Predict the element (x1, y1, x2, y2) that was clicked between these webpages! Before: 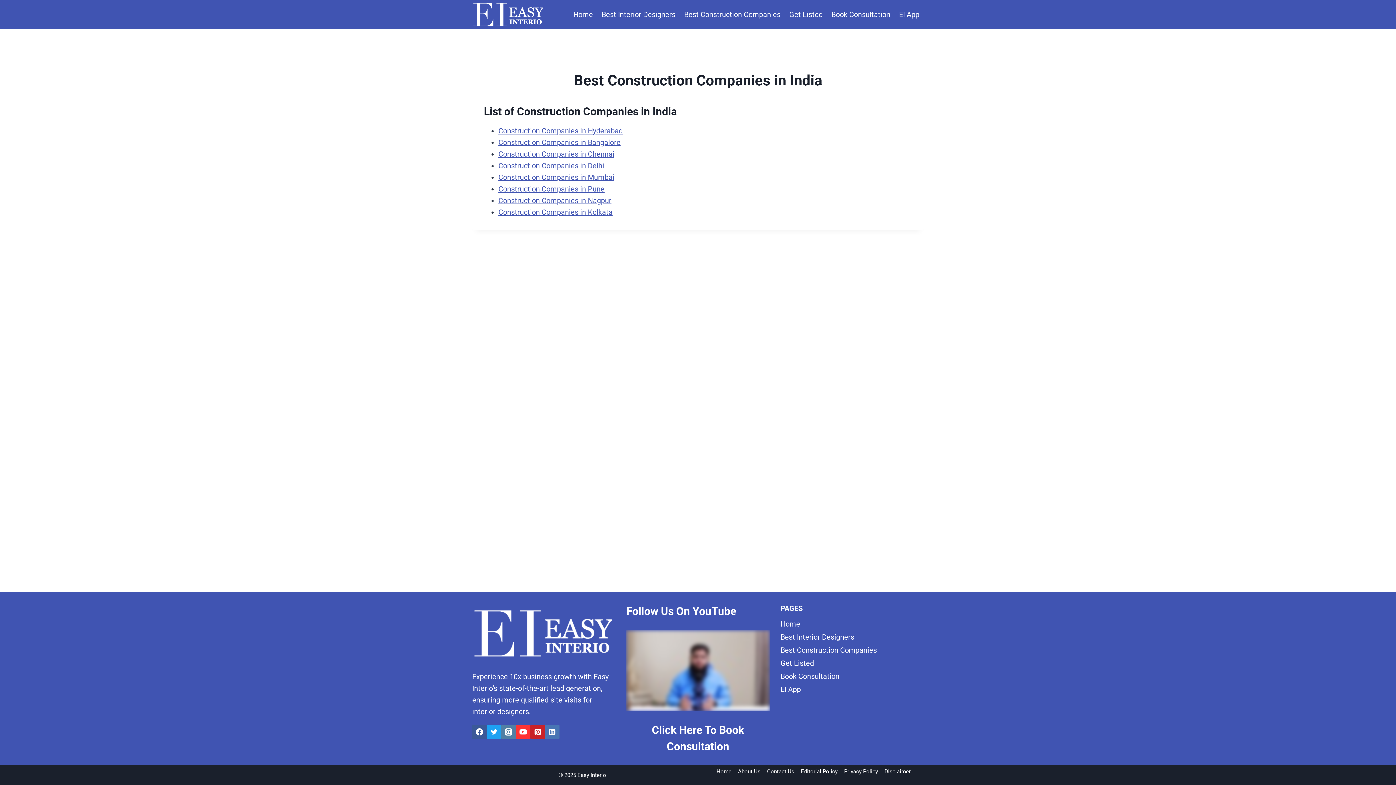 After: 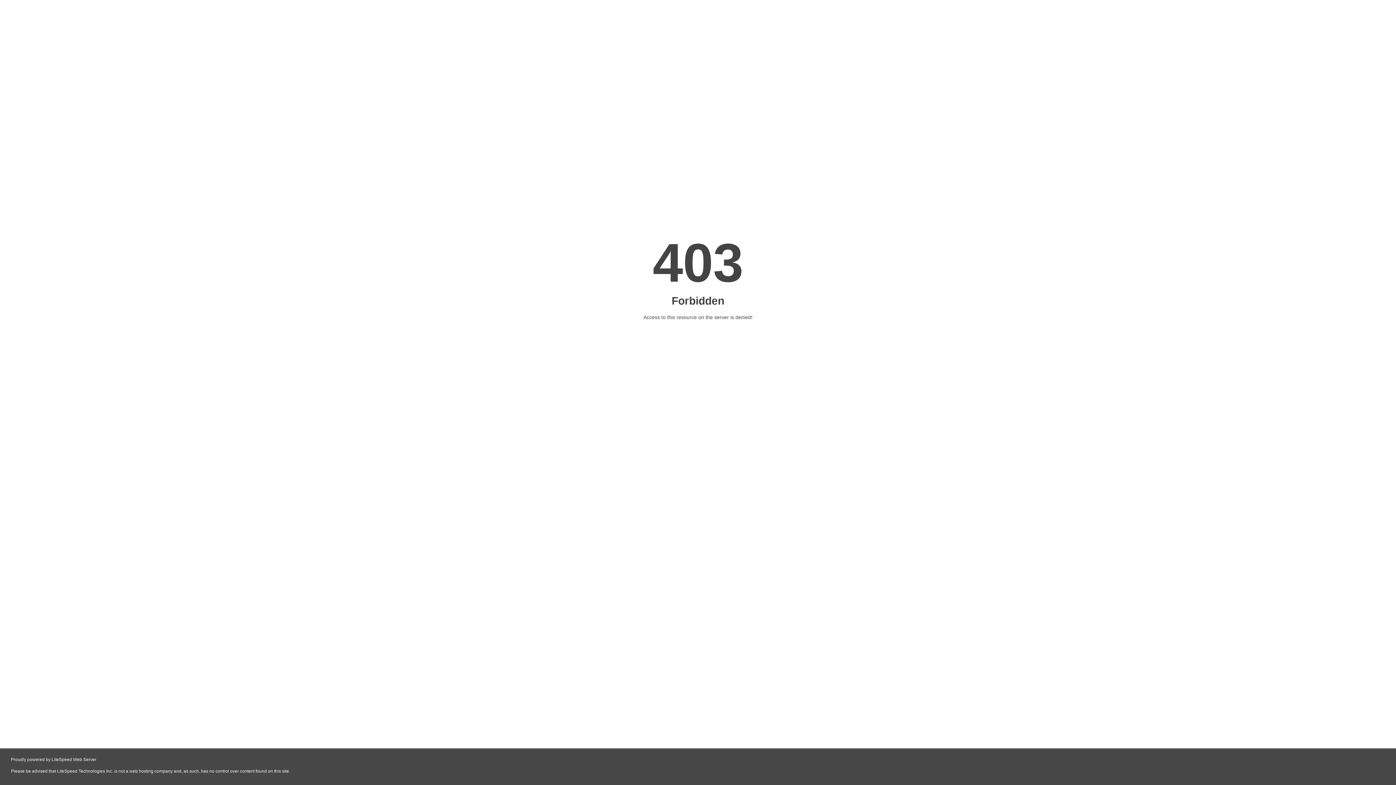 Action: bbox: (498, 196, 611, 205) label: Construction Companies in Nagpur